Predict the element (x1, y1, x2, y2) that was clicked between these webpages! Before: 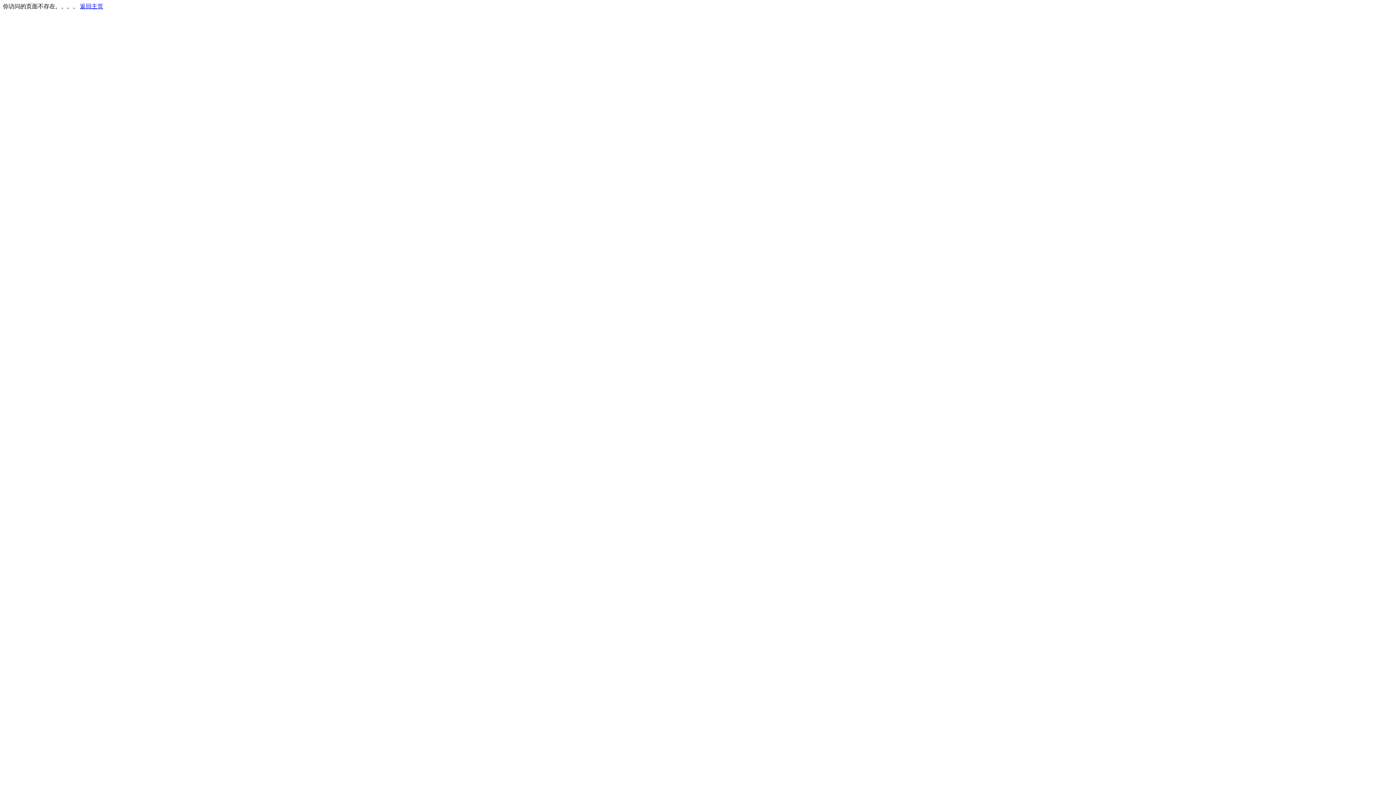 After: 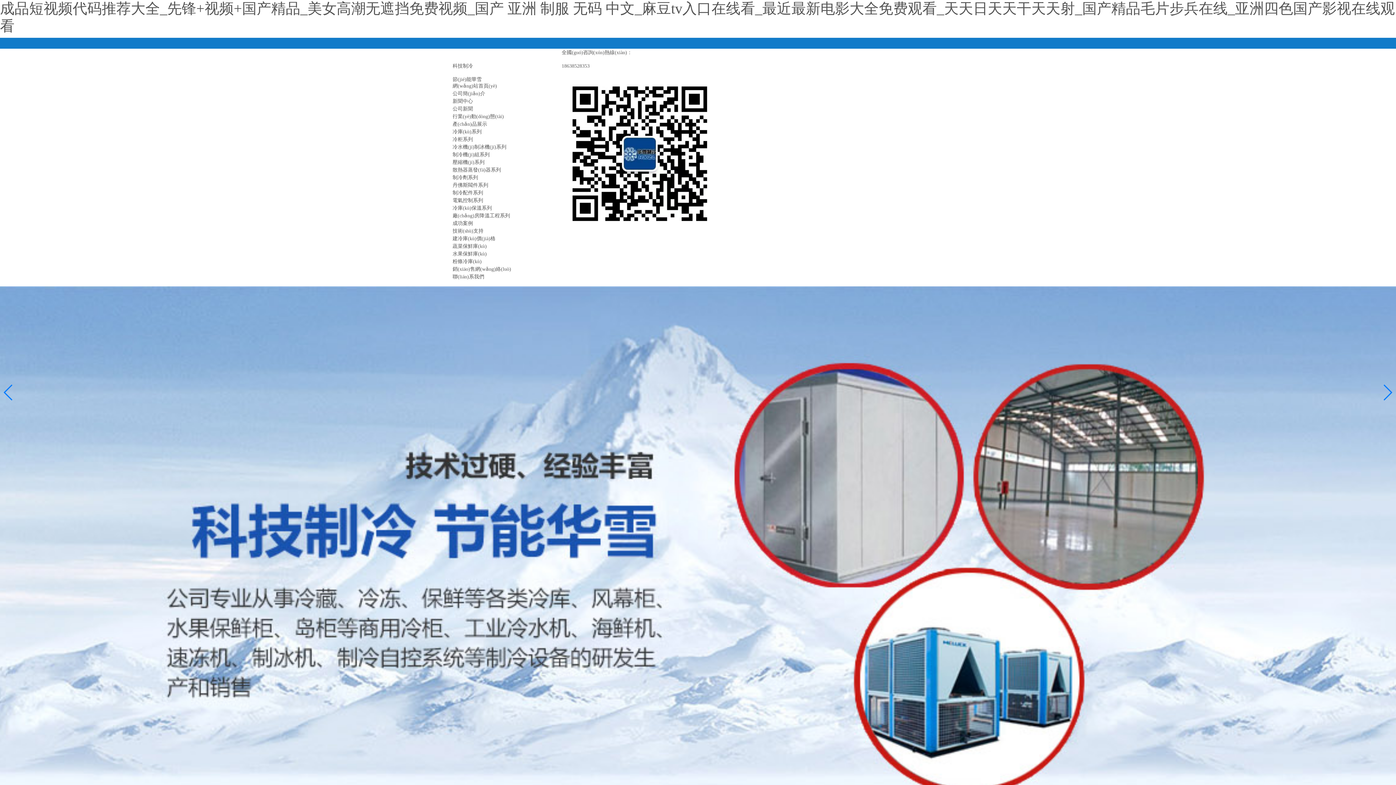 Action: bbox: (80, 3, 103, 9) label: 返回主页